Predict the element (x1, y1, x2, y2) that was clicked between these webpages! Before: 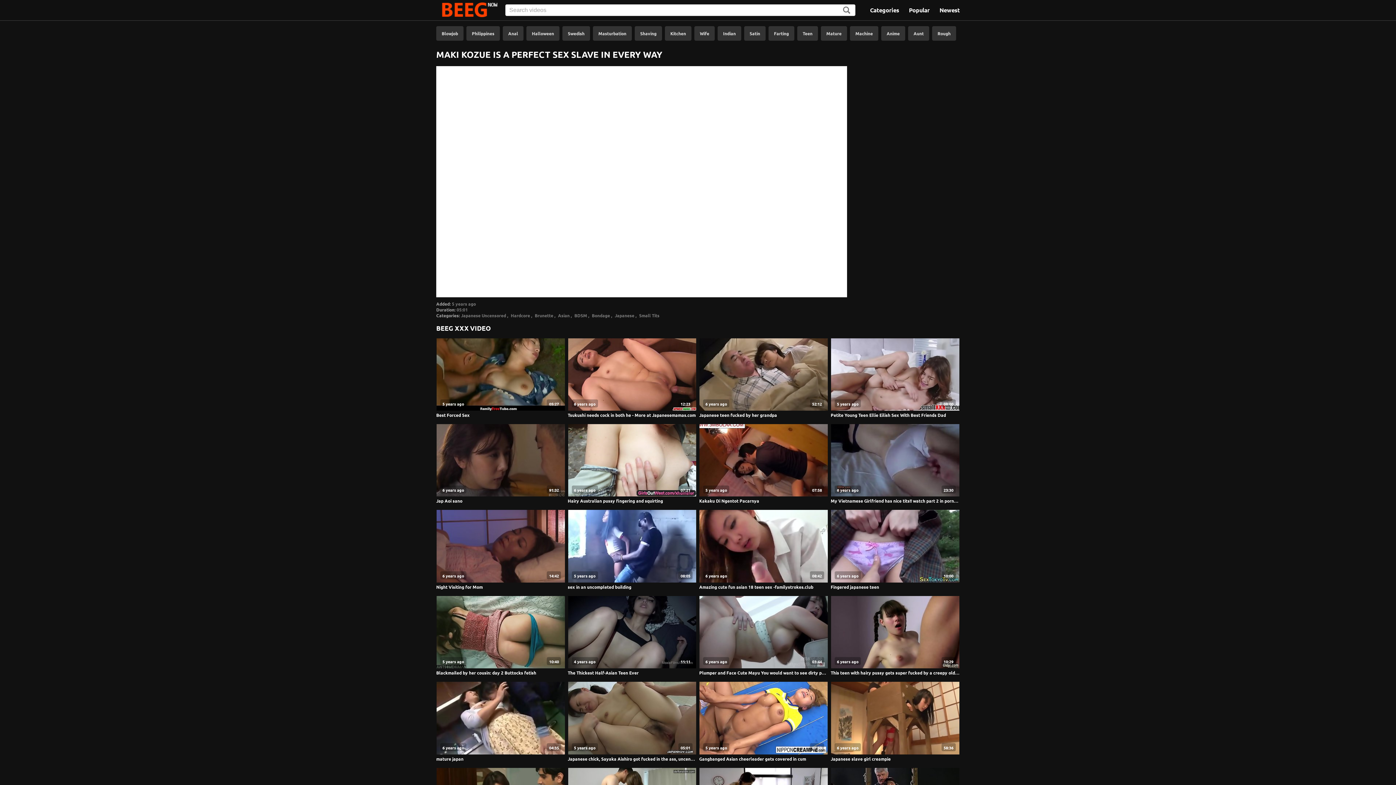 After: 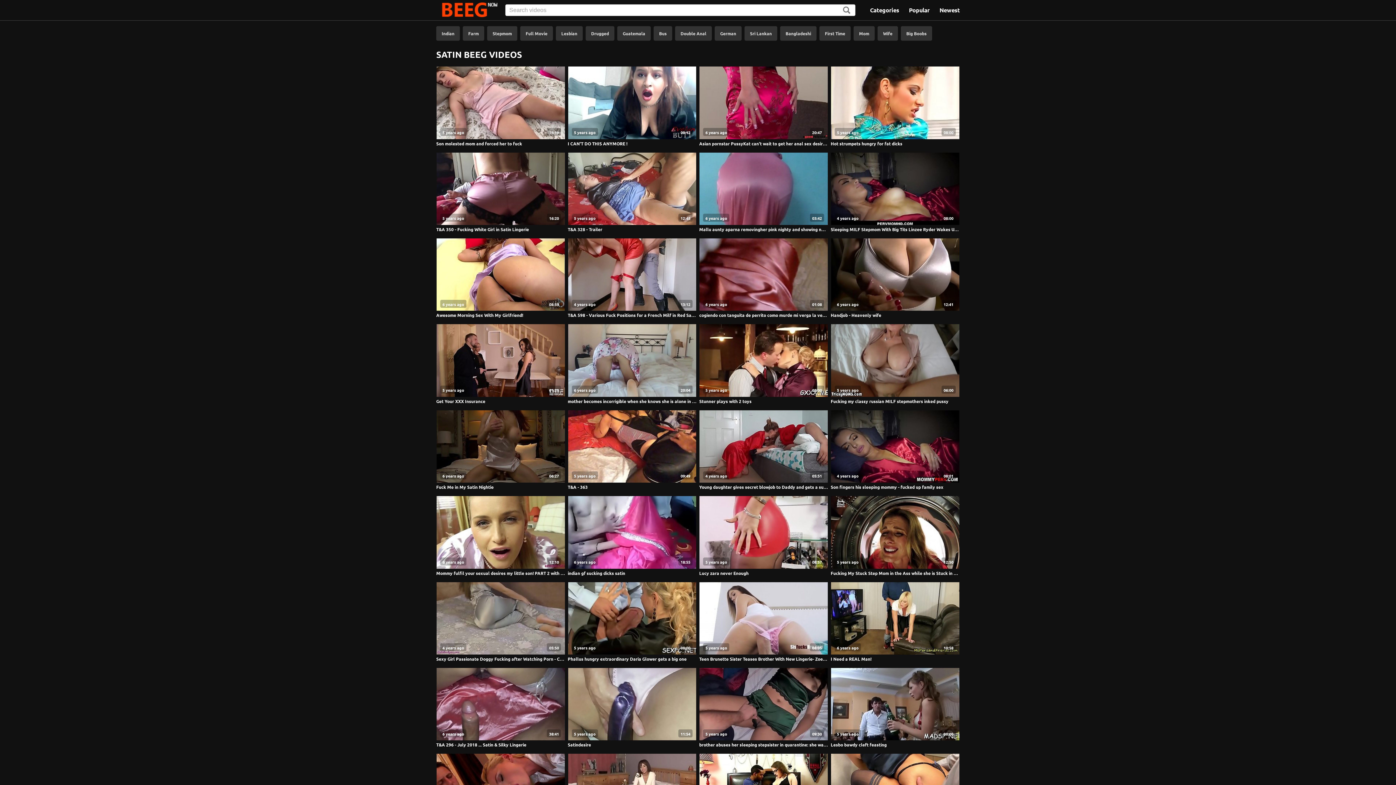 Action: label: Satin bbox: (744, 26, 765, 40)